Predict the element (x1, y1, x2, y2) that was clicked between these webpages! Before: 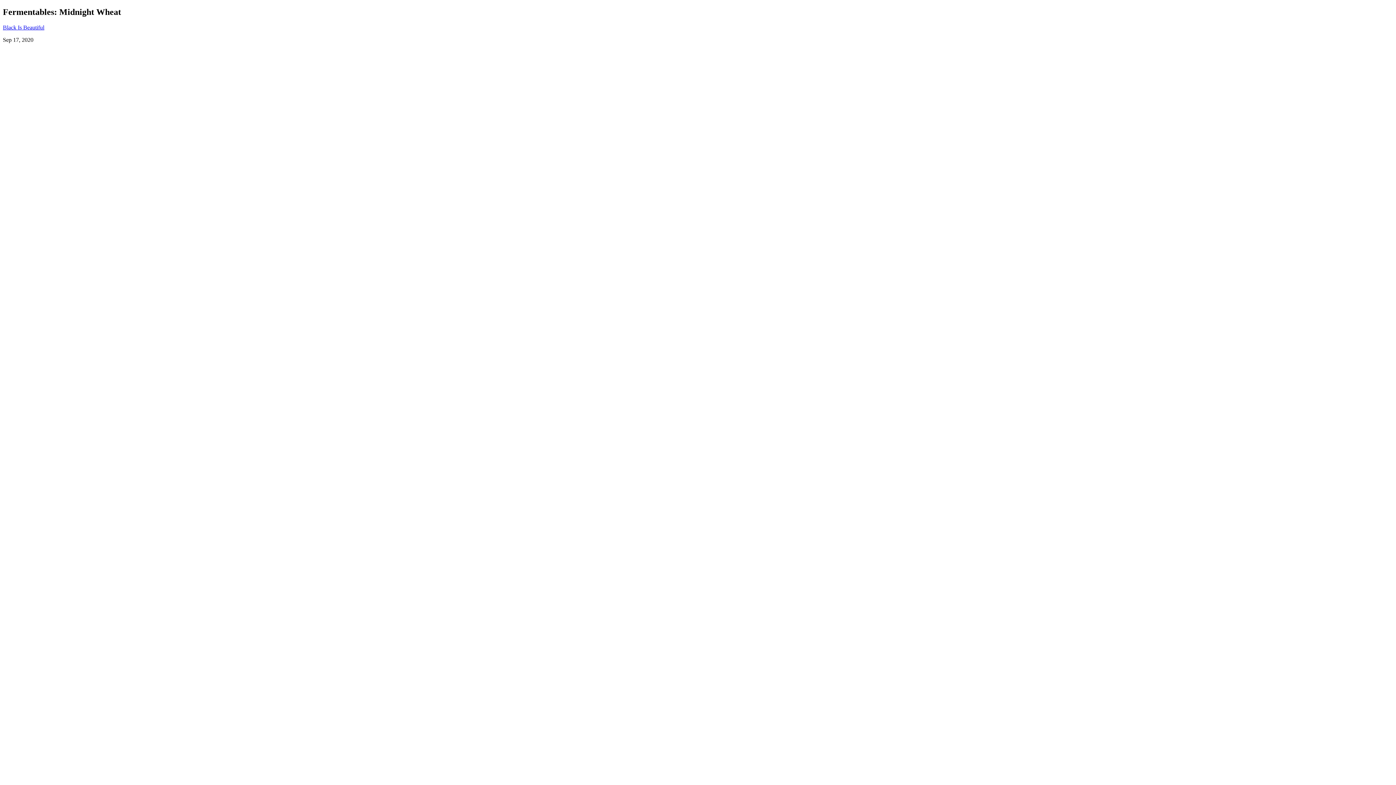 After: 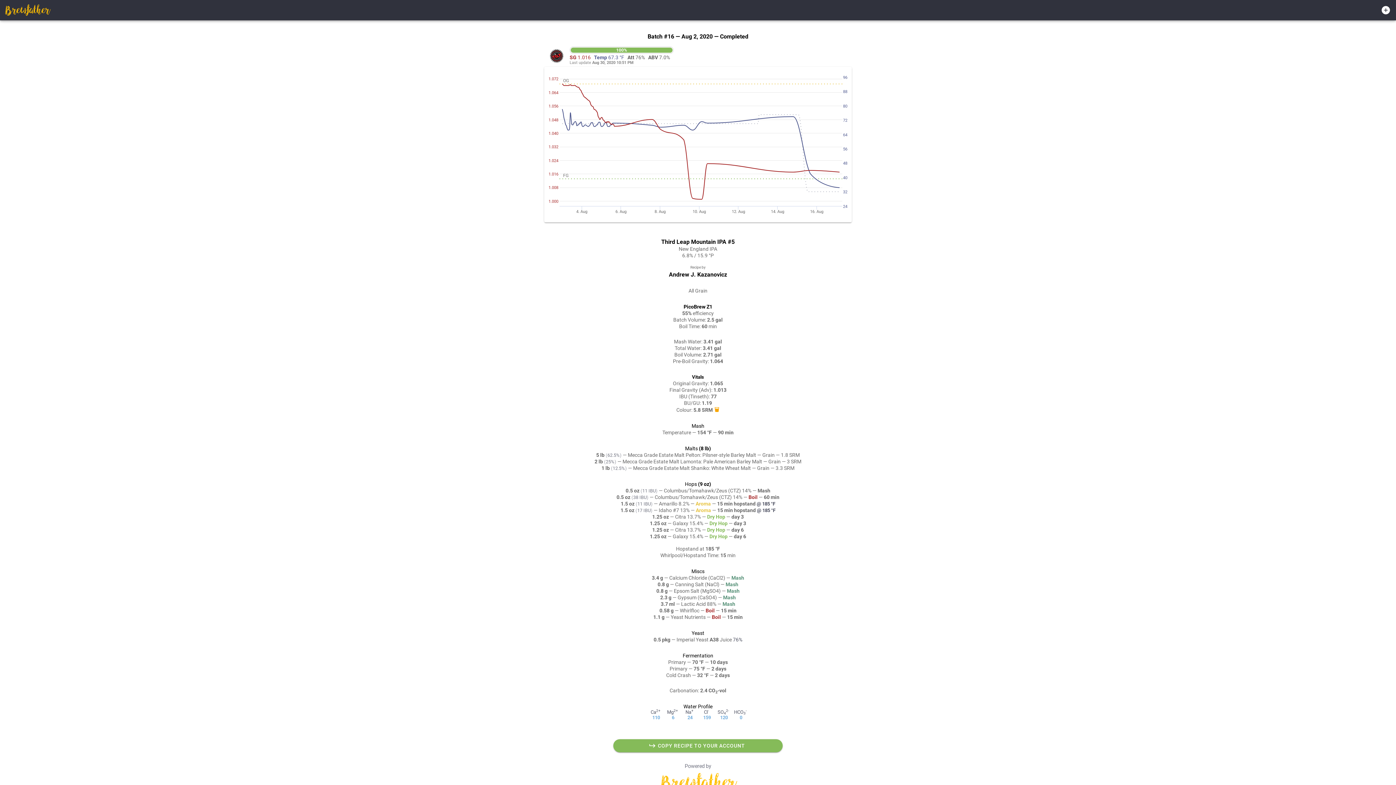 Action: bbox: (2, 24, 44, 30) label: Black Is Beautiful